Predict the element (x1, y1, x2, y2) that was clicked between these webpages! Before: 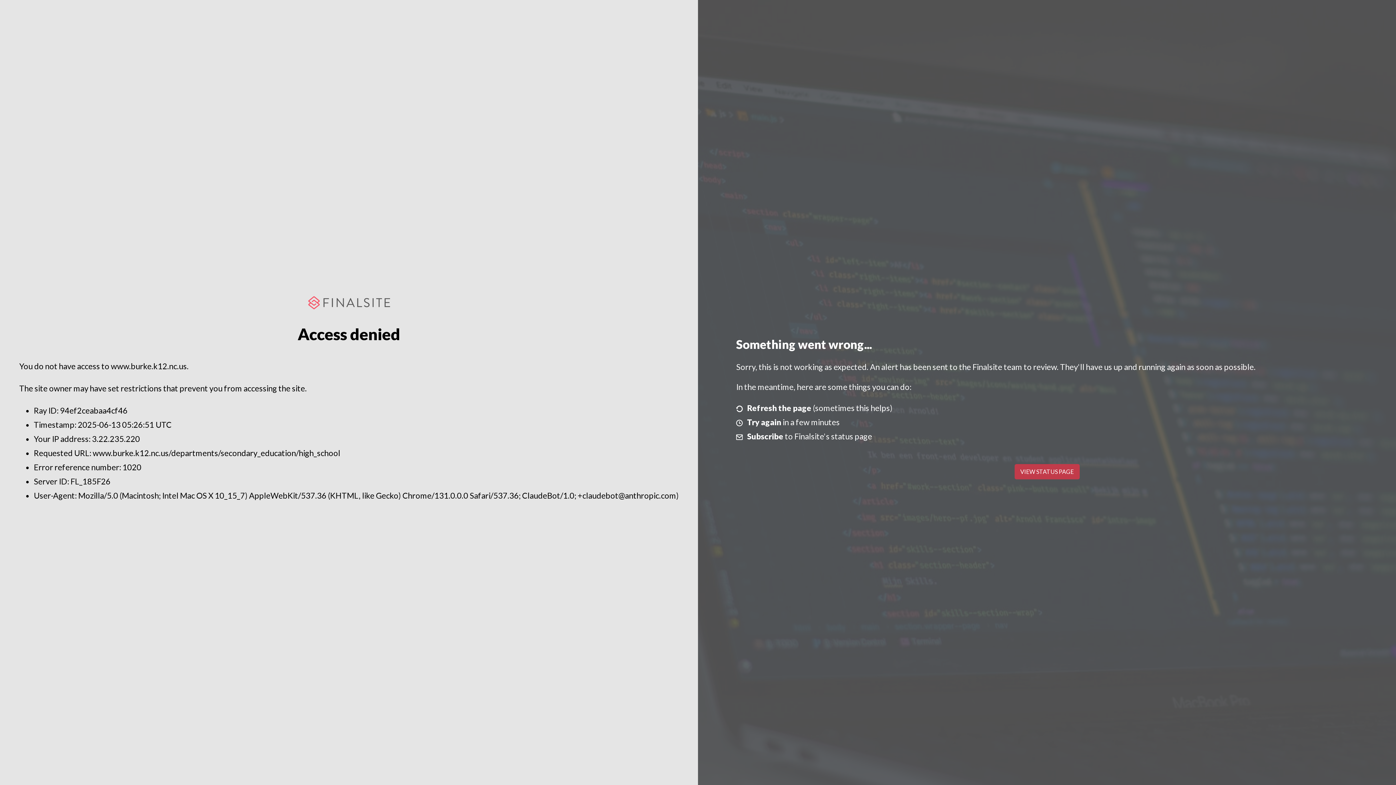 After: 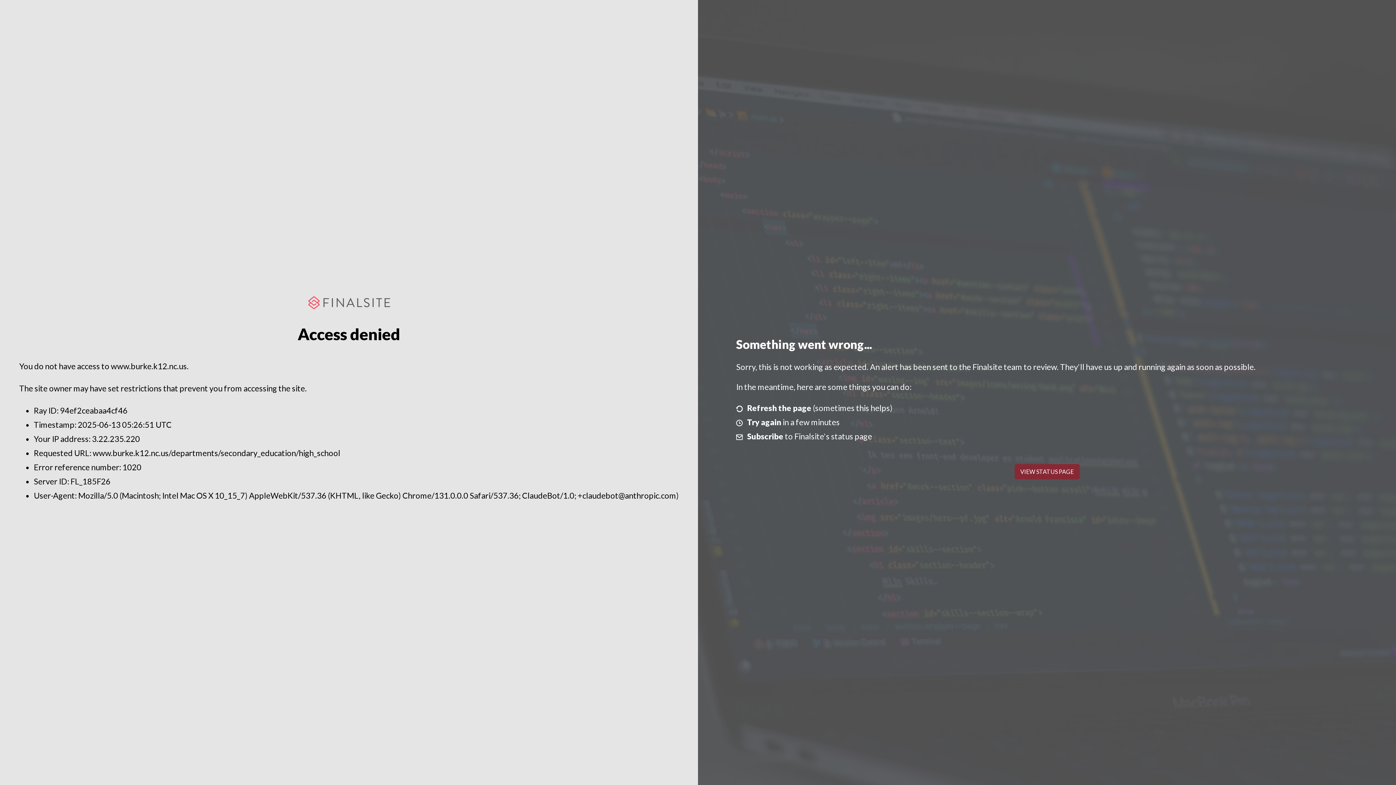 Action: bbox: (1014, 464, 1079, 479) label: VIEW STATUS PAGE